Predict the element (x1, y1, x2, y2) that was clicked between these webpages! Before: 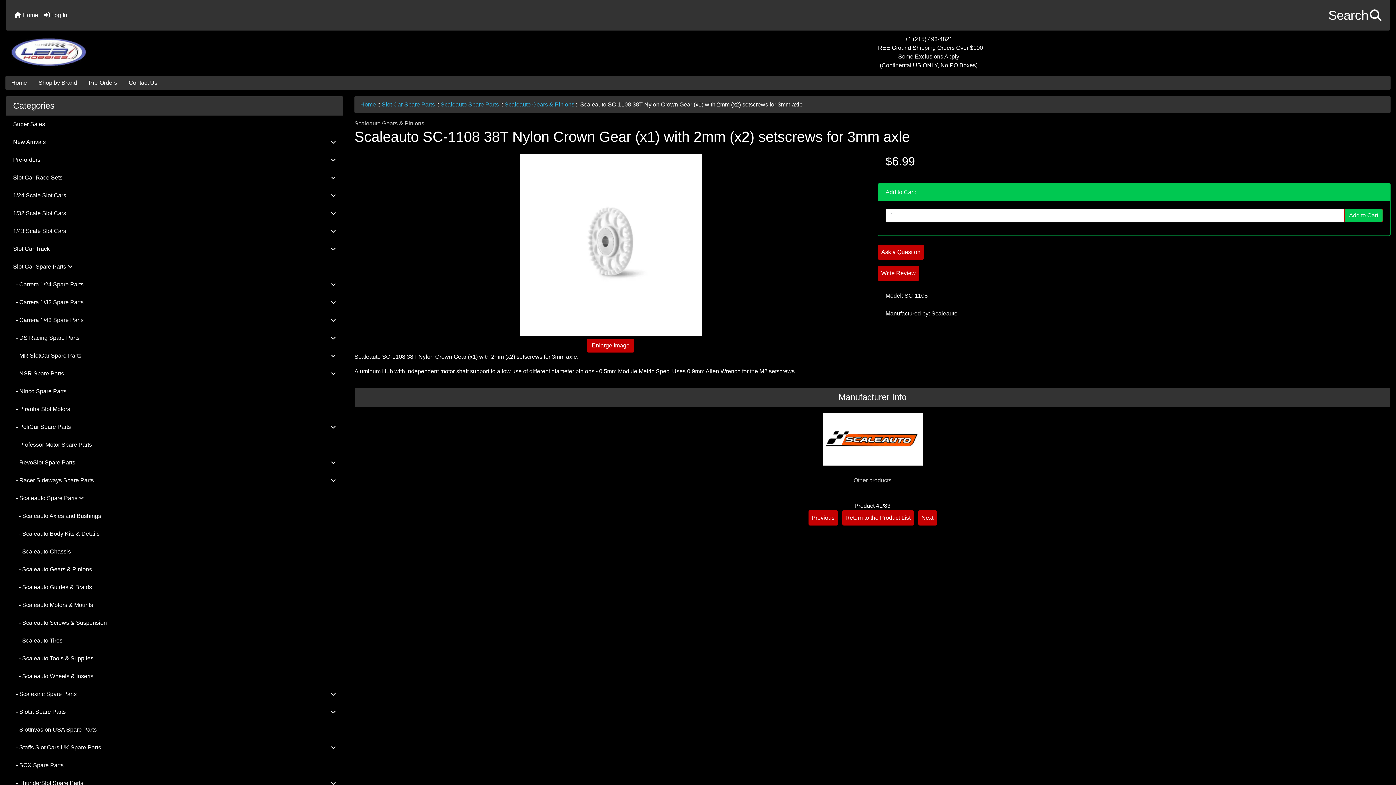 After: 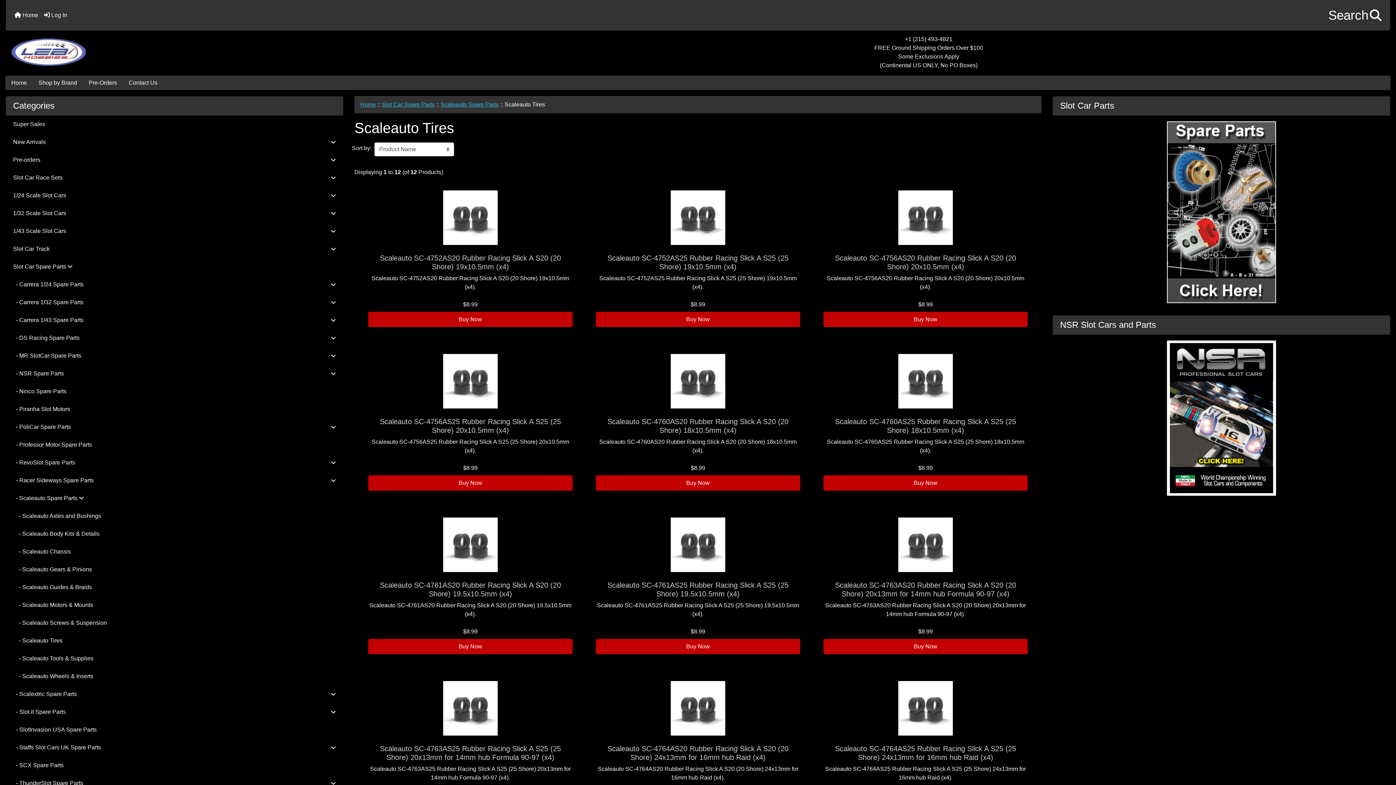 Action: bbox: (5, 632, 343, 650) label:     - Scaleauto Tires